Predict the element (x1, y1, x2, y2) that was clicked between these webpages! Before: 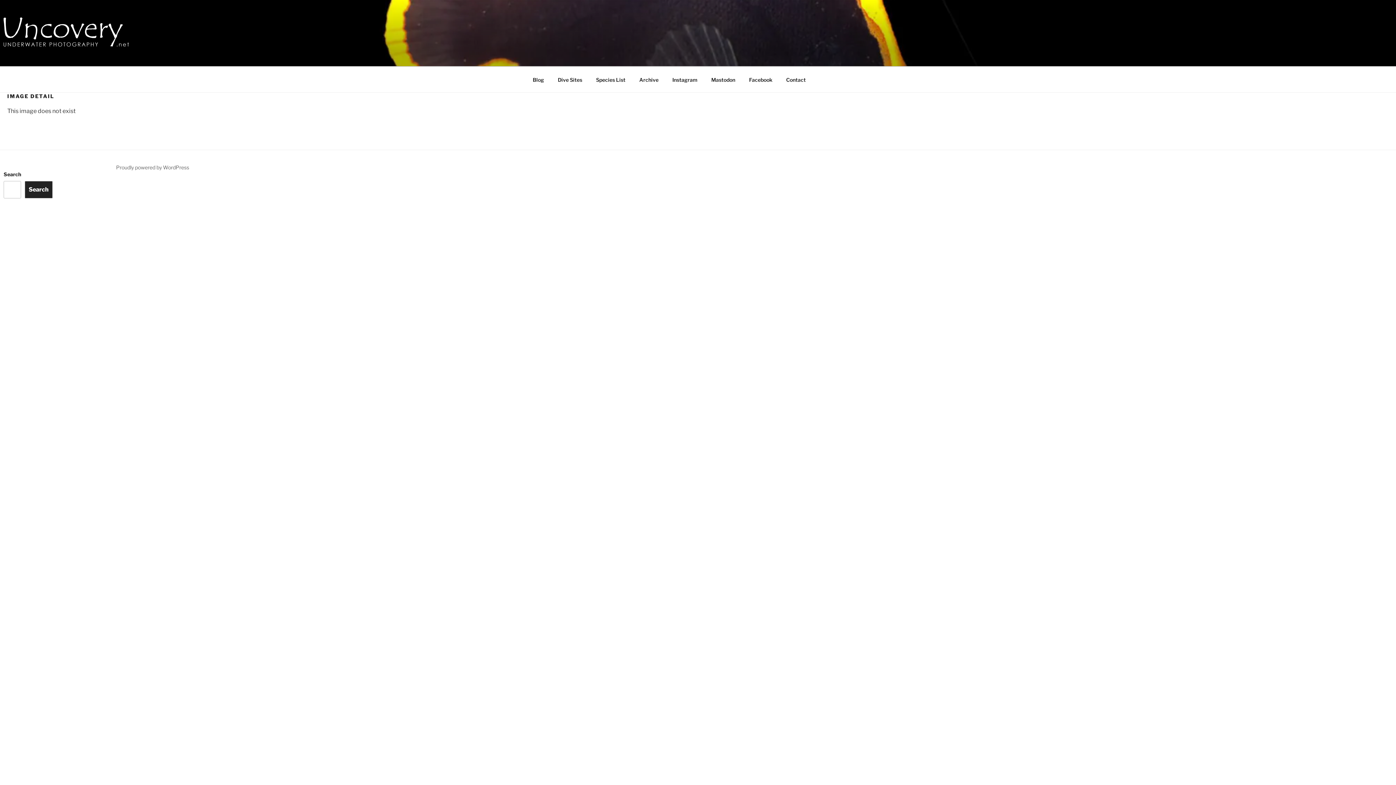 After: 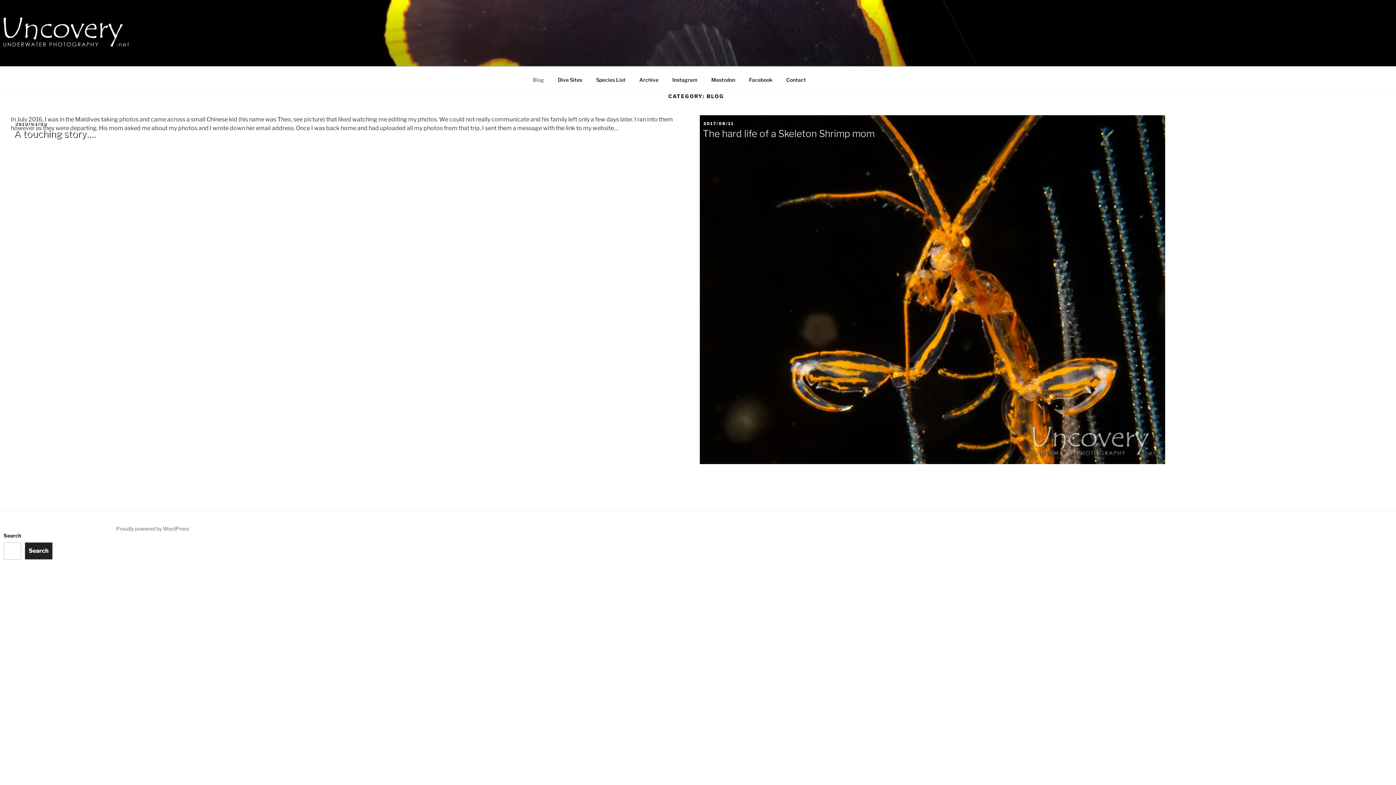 Action: bbox: (526, 70, 550, 88) label: Blog